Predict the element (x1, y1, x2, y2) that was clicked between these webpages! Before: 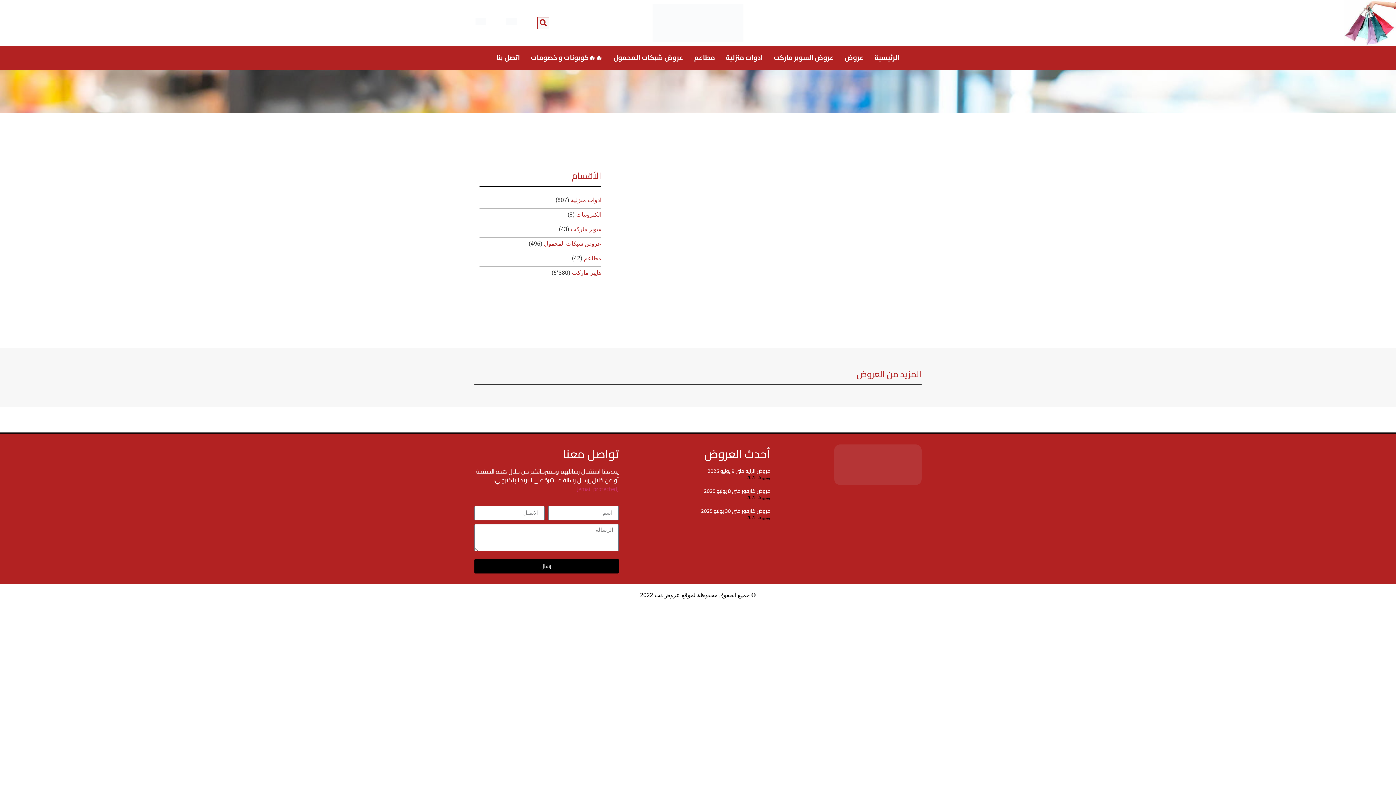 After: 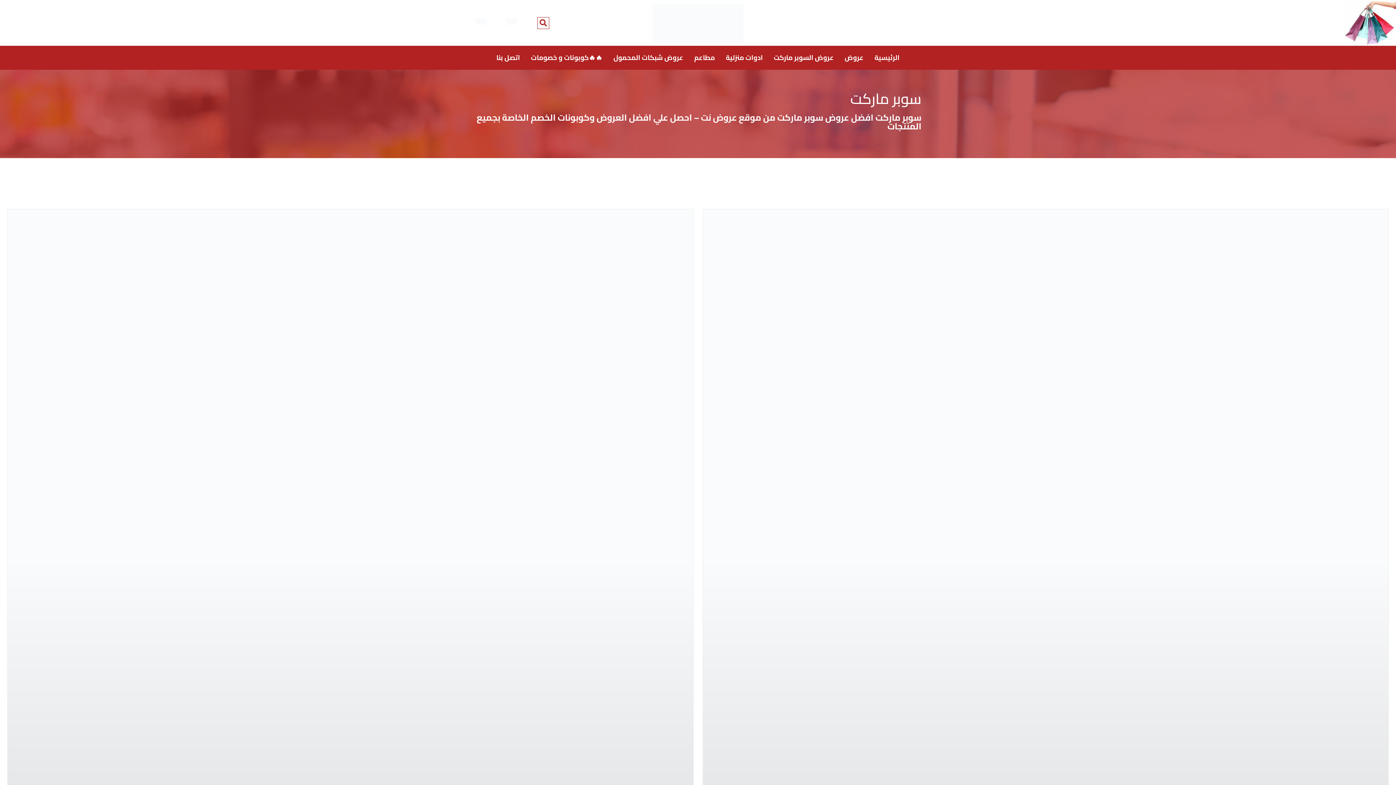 Action: label: سوبر ماركت bbox: (570, 225, 601, 232)